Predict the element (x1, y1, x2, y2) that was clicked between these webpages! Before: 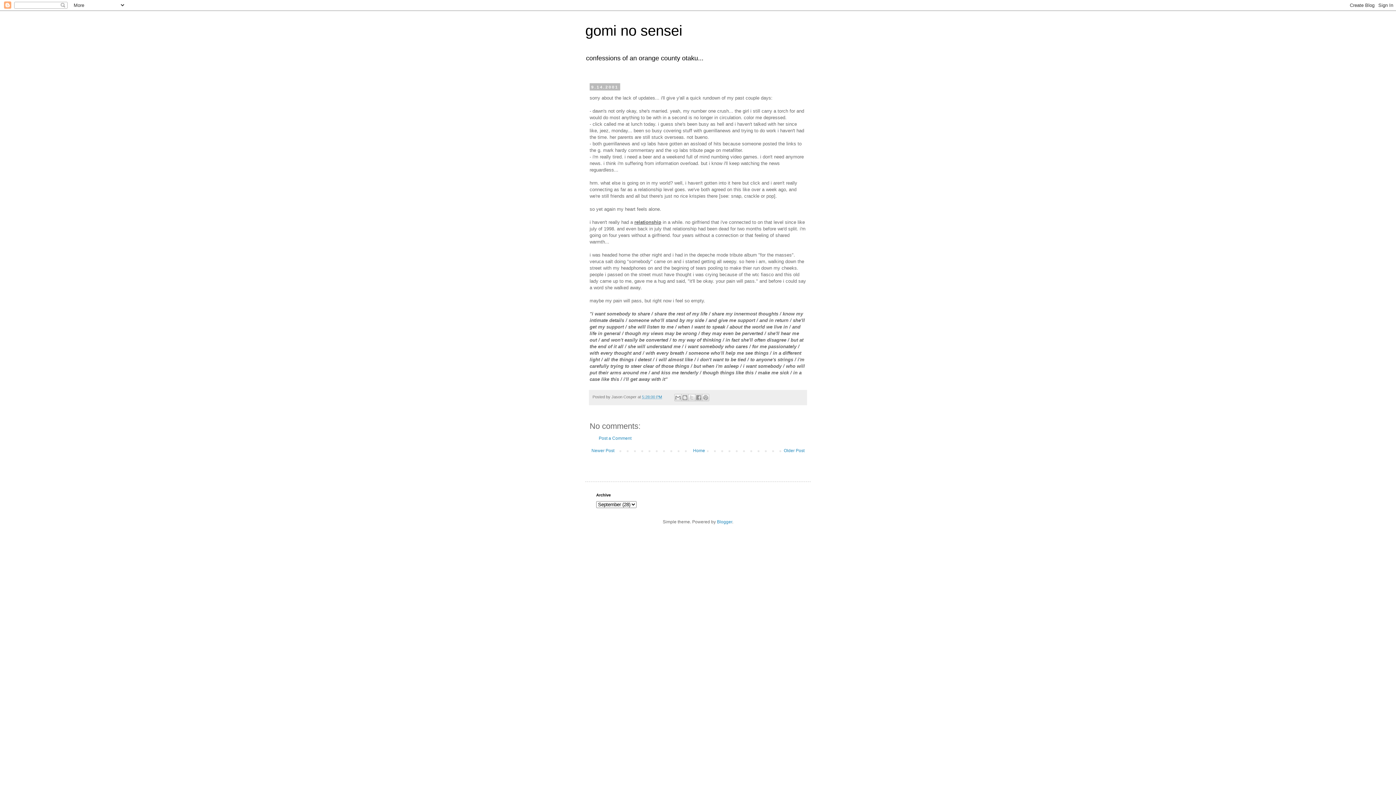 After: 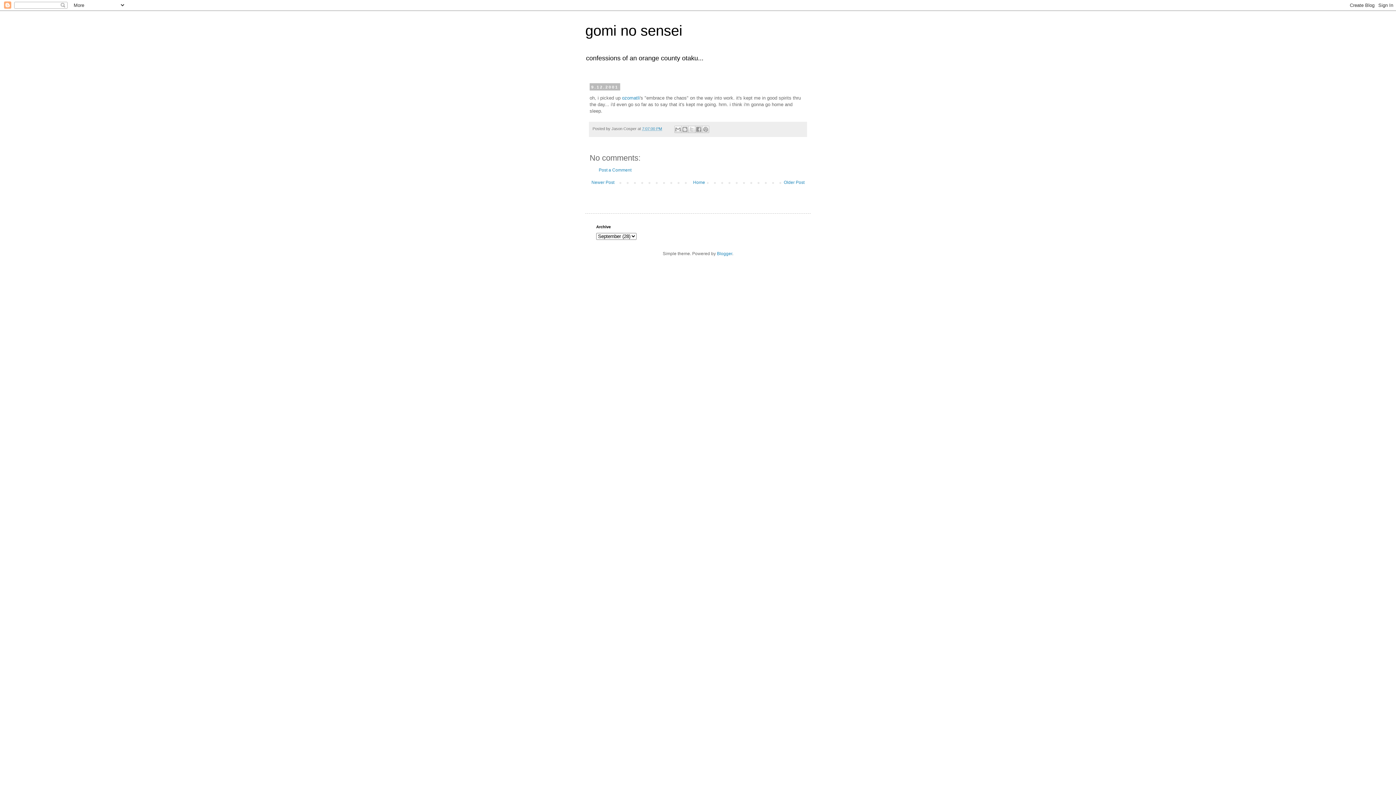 Action: bbox: (782, 446, 806, 455) label: Older Post